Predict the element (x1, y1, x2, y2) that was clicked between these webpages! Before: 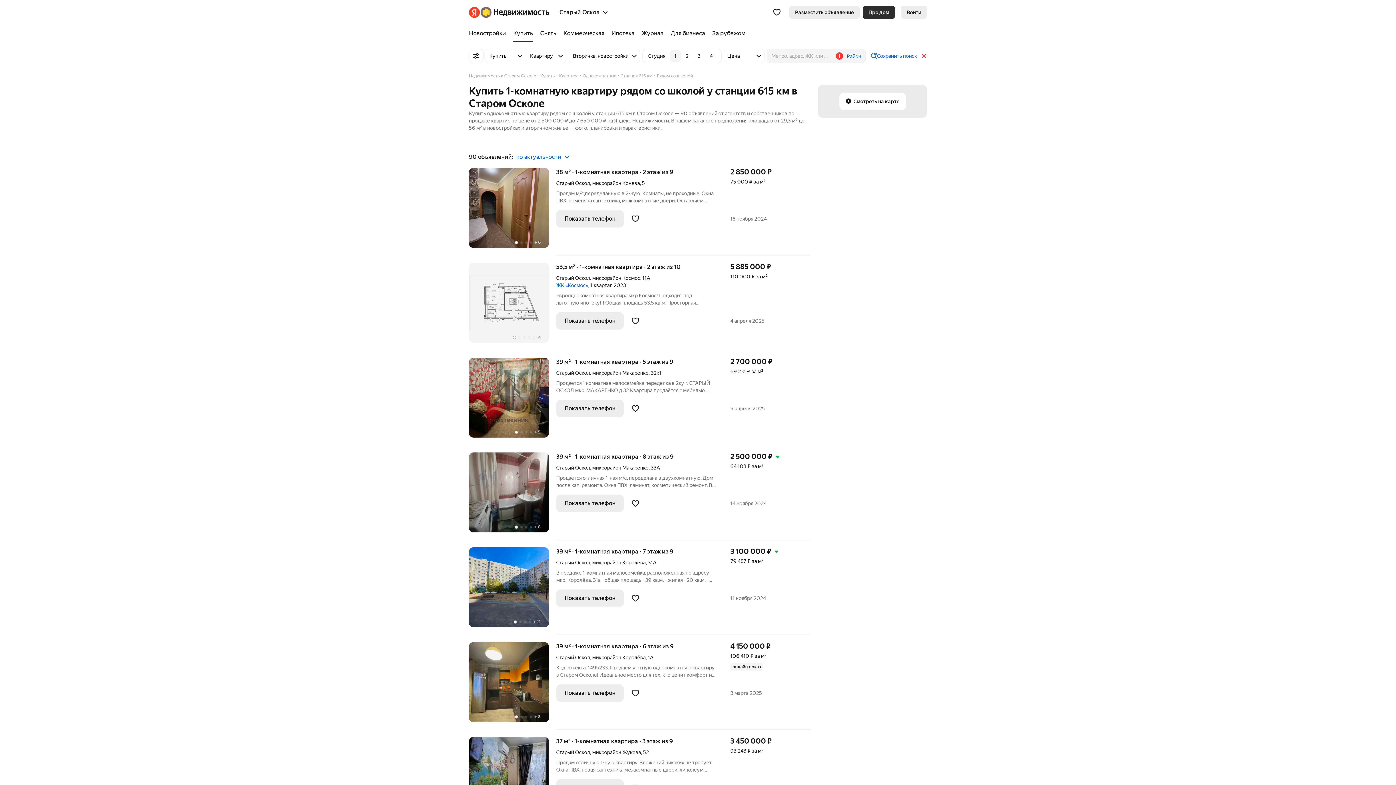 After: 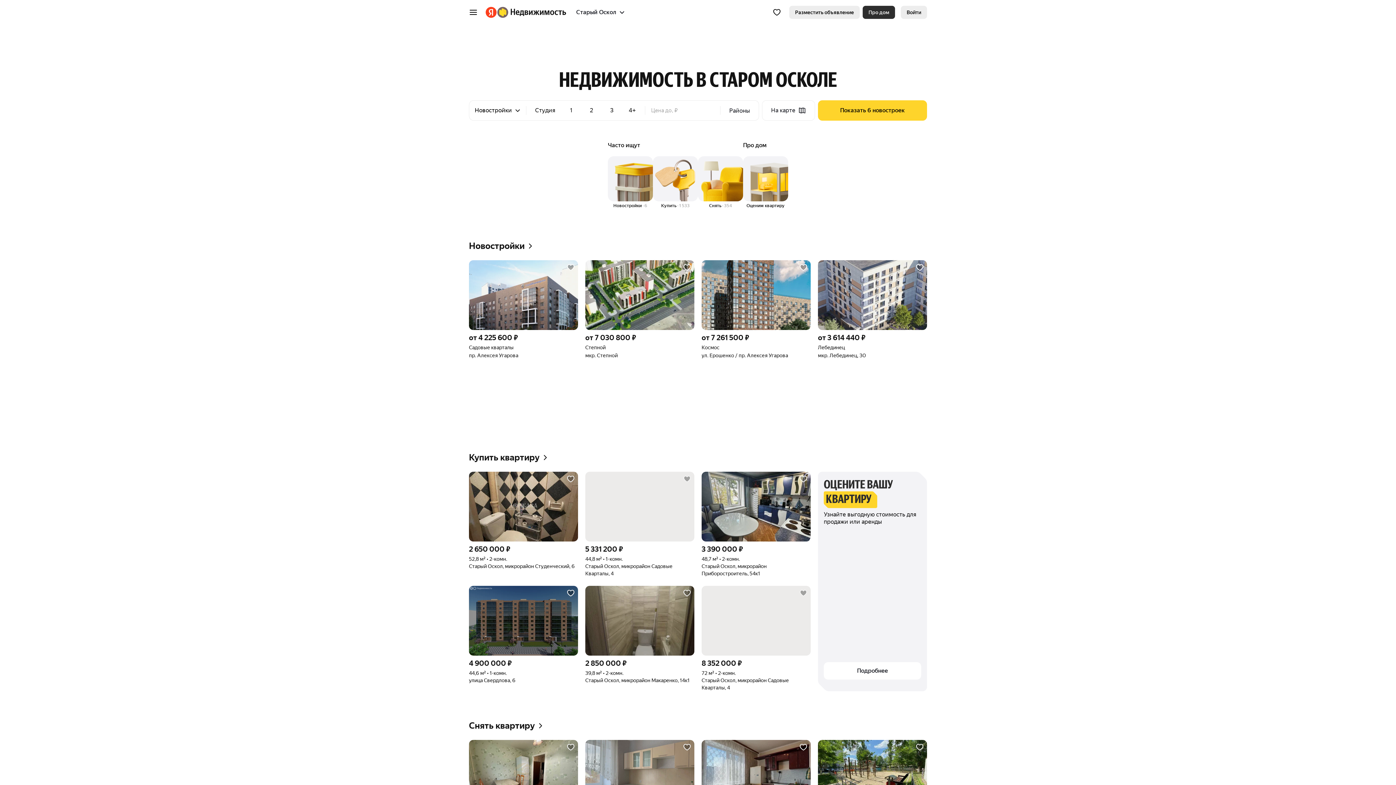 Action: bbox: (480, 6, 549, 17)